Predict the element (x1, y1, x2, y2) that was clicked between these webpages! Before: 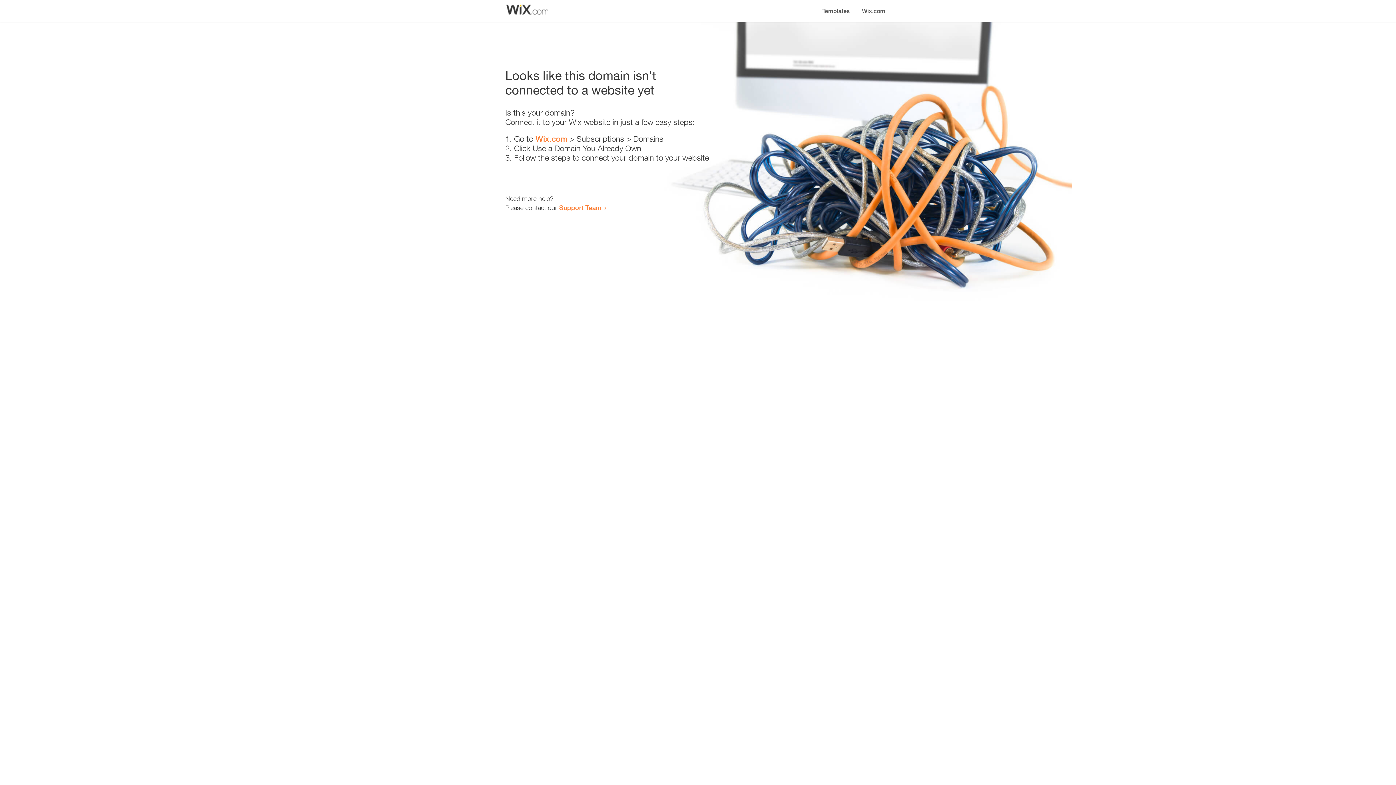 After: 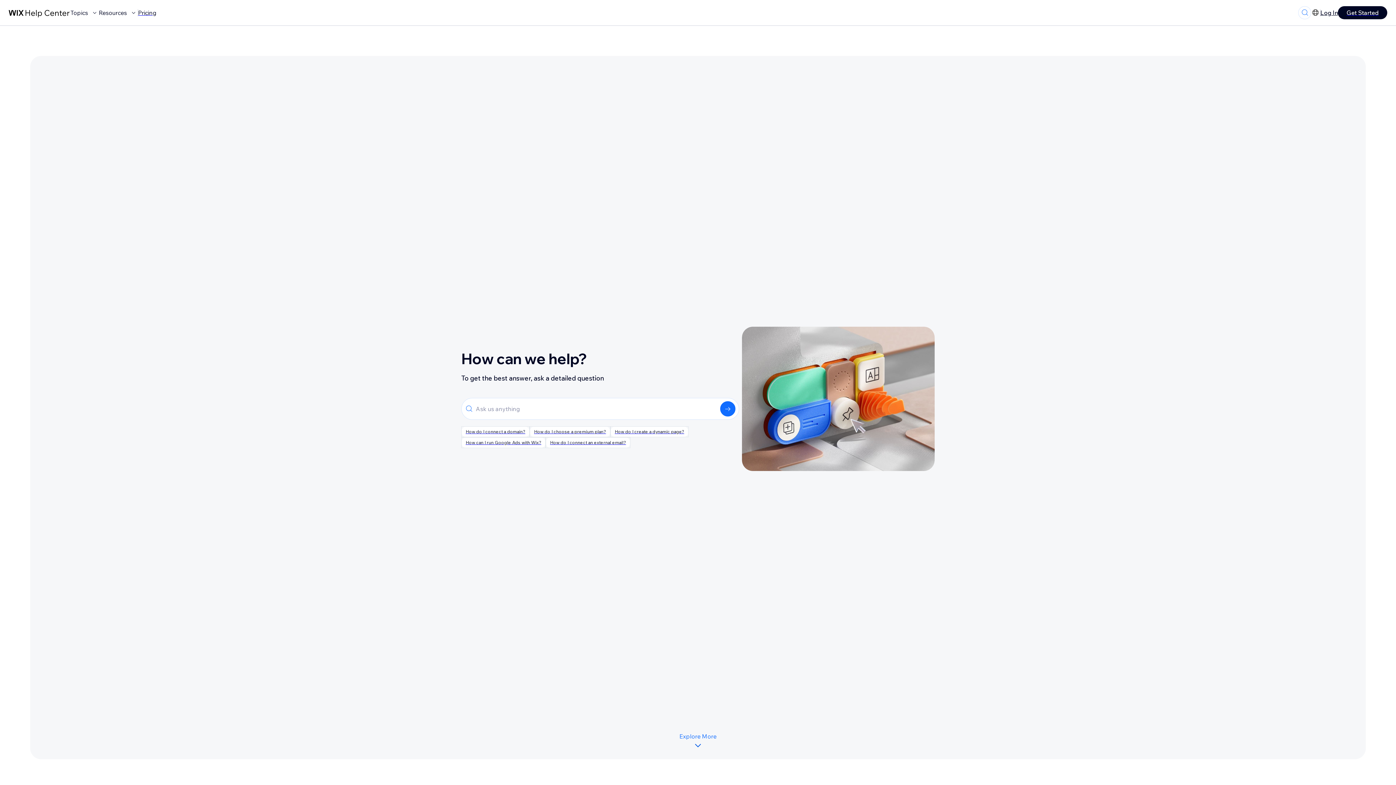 Action: label: Support Team bbox: (559, 203, 601, 211)